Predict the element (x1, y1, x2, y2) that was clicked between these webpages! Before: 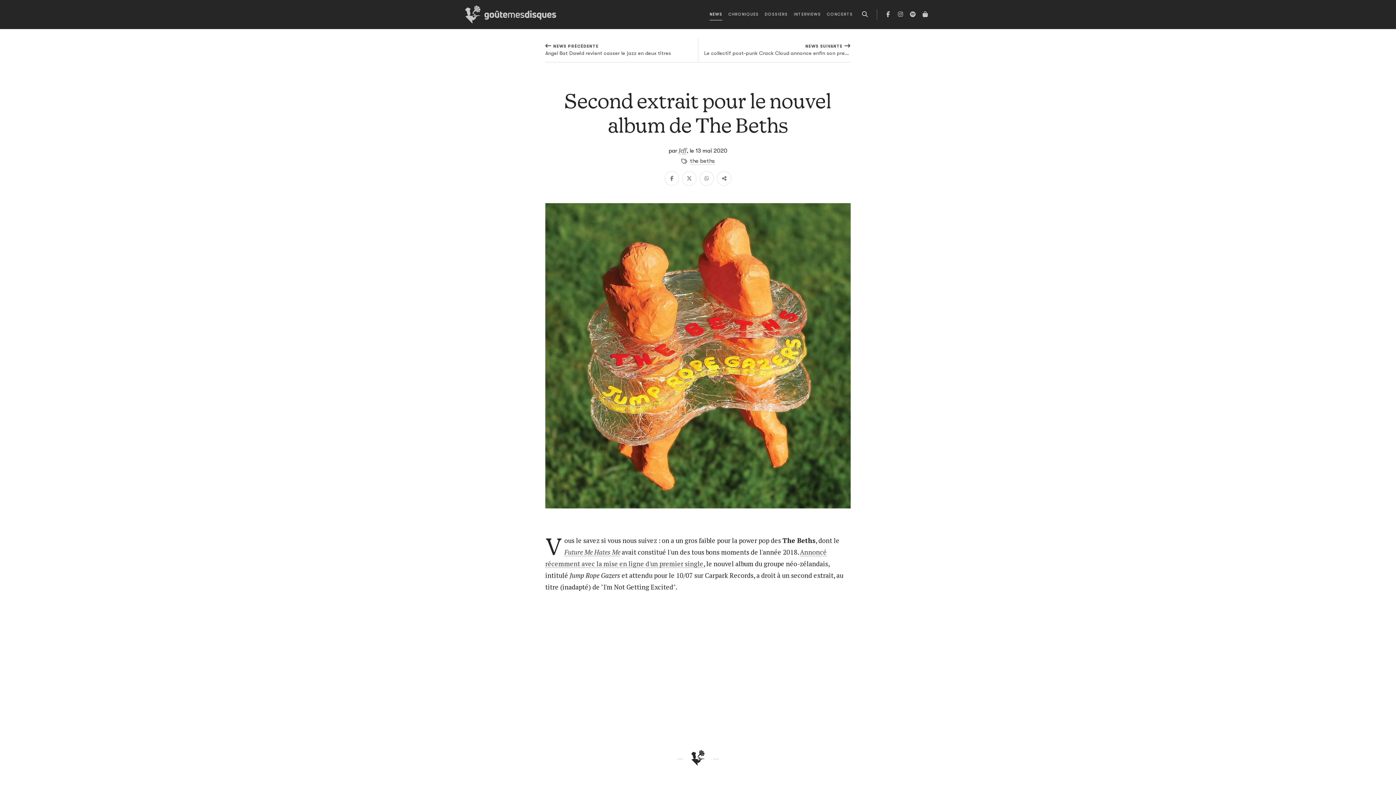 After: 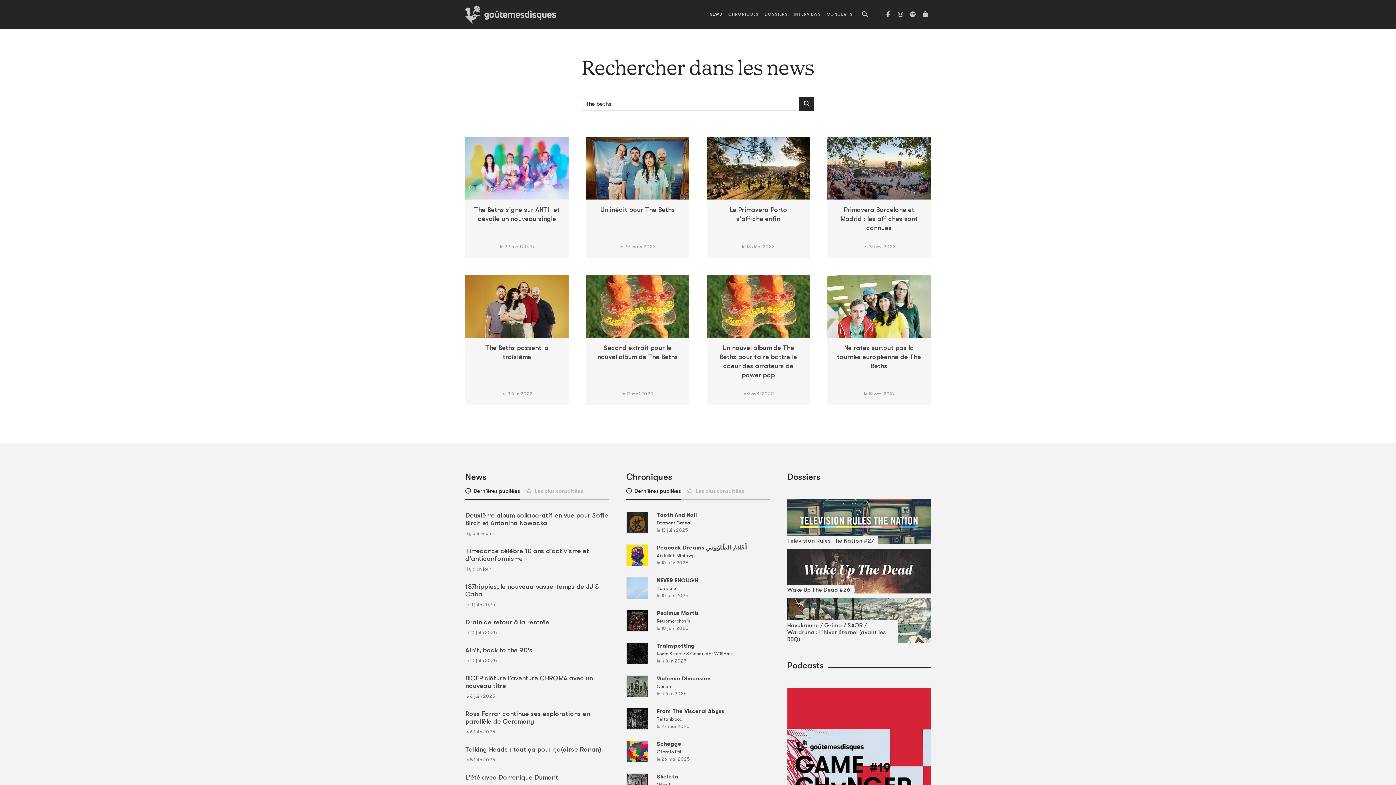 Action: bbox: (690, 157, 714, 164) label: the beths